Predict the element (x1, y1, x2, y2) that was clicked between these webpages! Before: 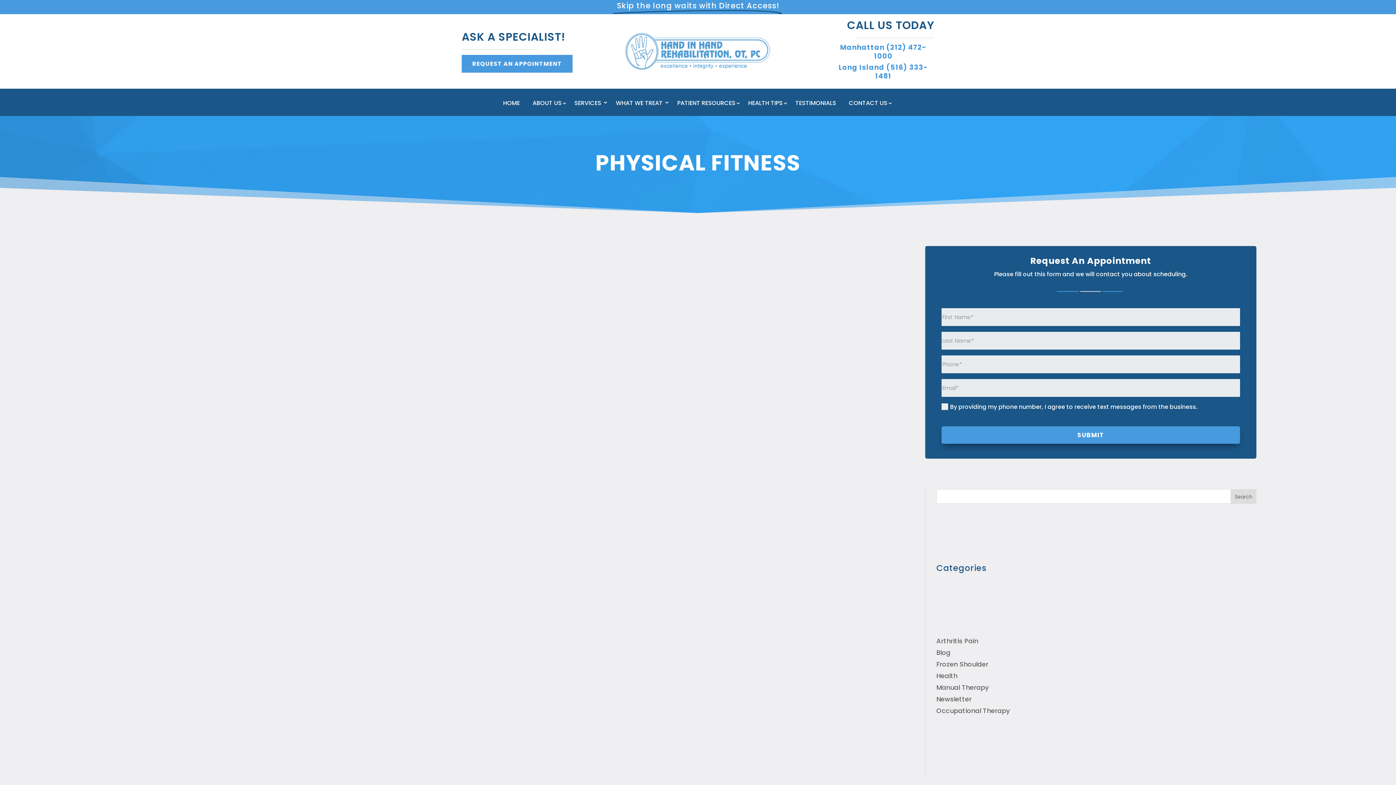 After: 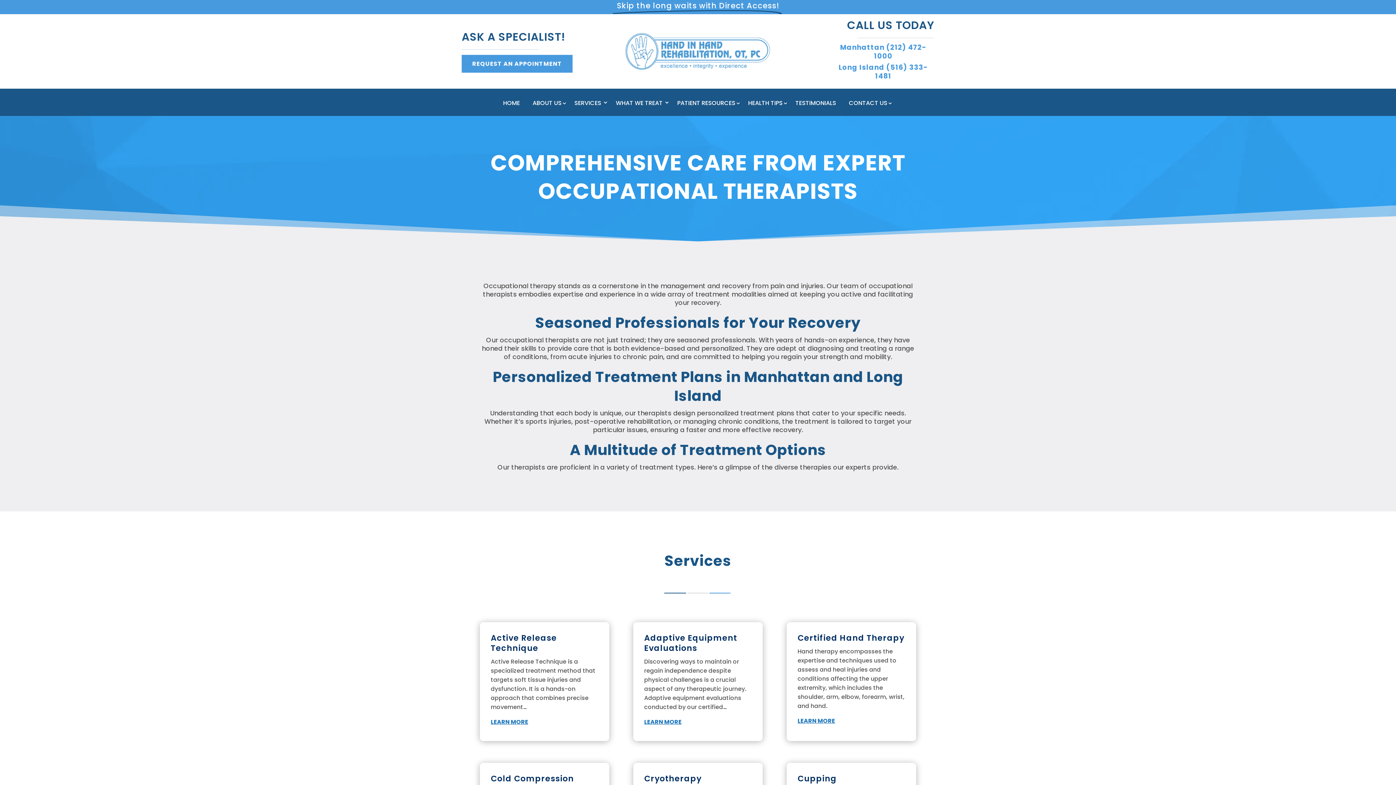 Action: bbox: (574, 100, 608, 108) label: SERVICES